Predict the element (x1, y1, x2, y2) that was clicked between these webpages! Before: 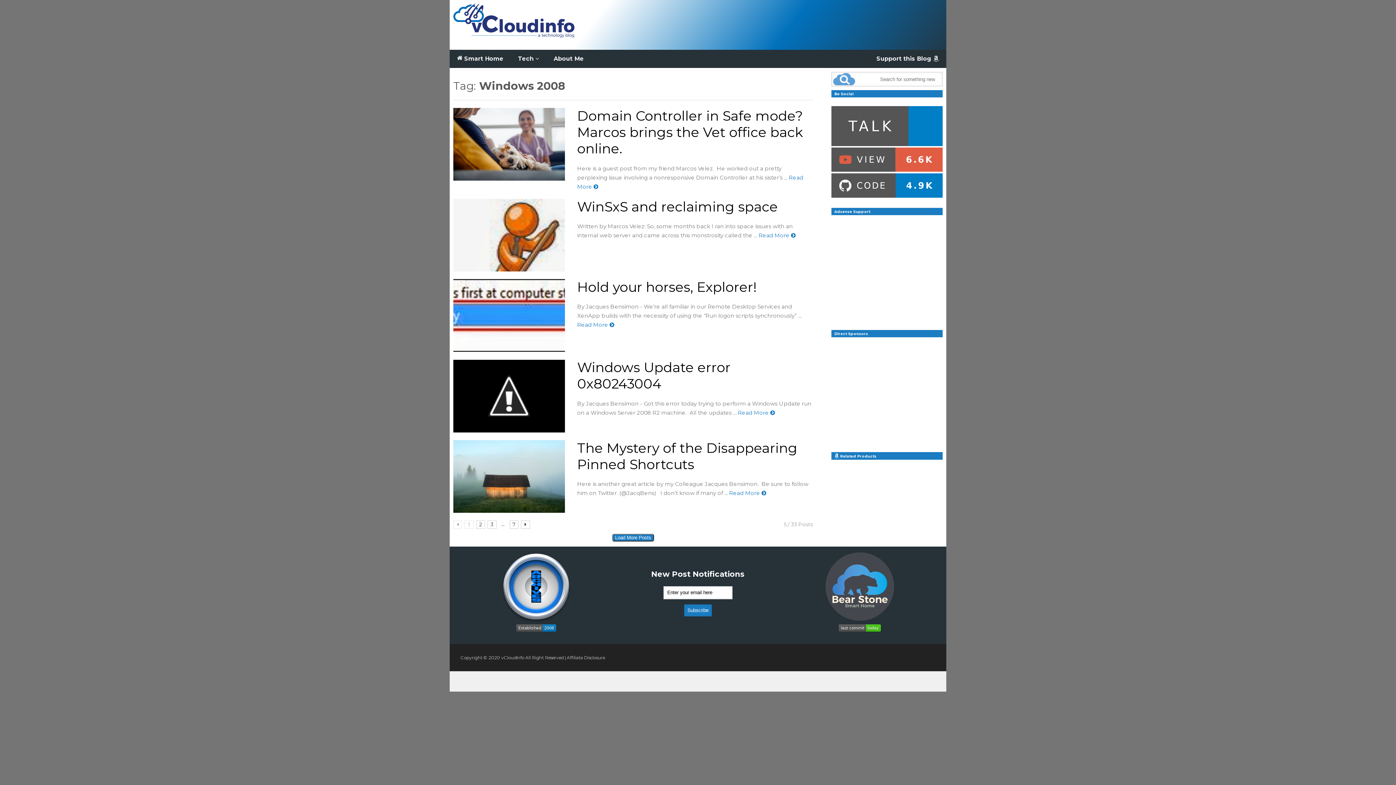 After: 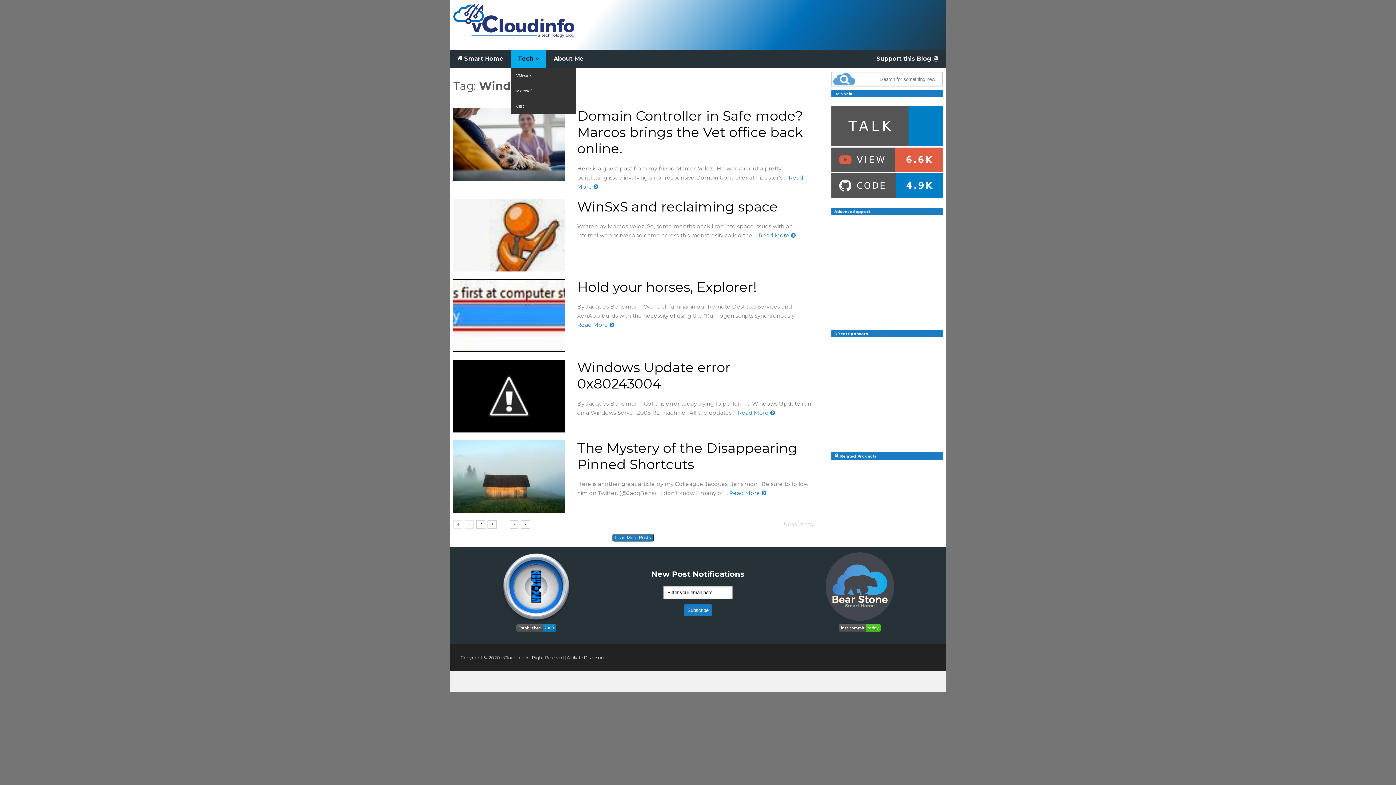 Action: label: Tech  bbox: (510, 49, 546, 68)